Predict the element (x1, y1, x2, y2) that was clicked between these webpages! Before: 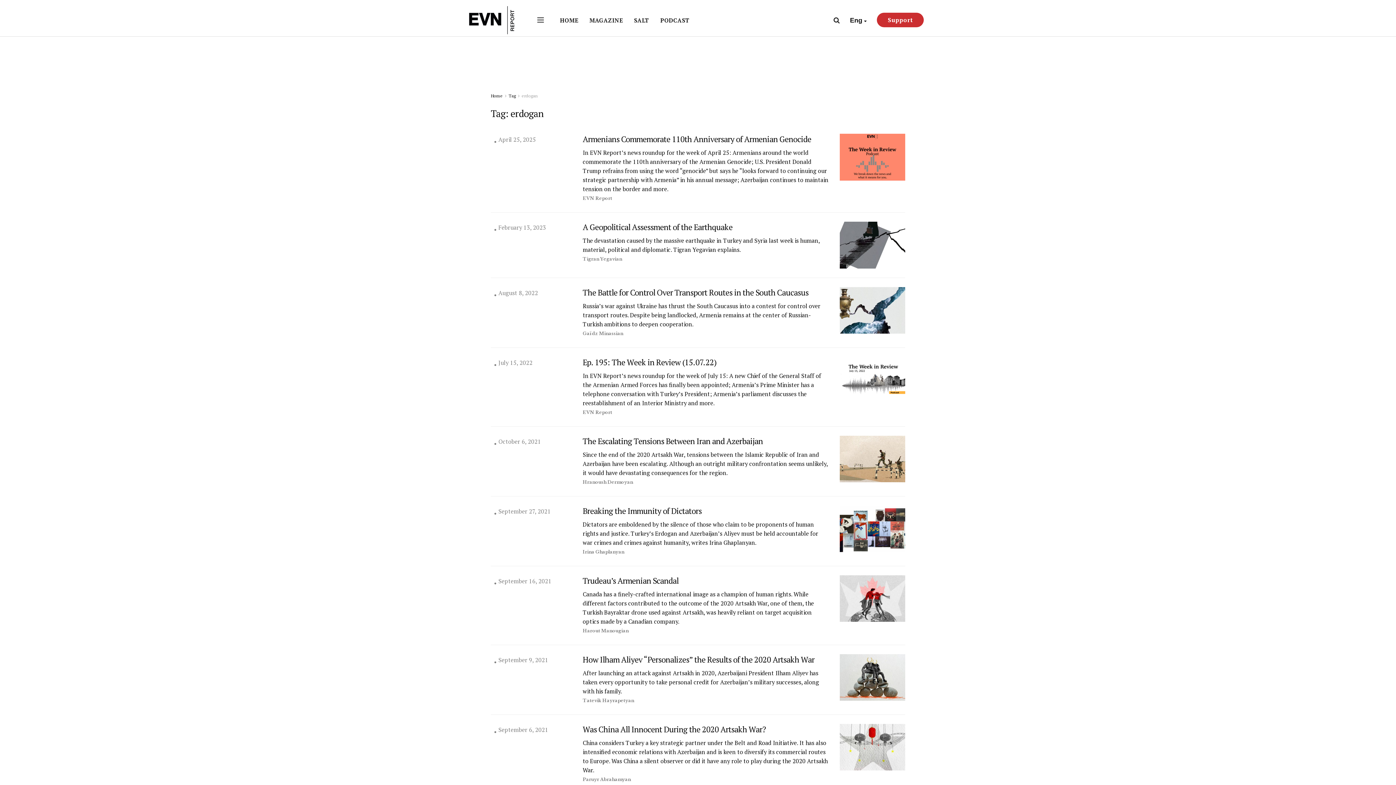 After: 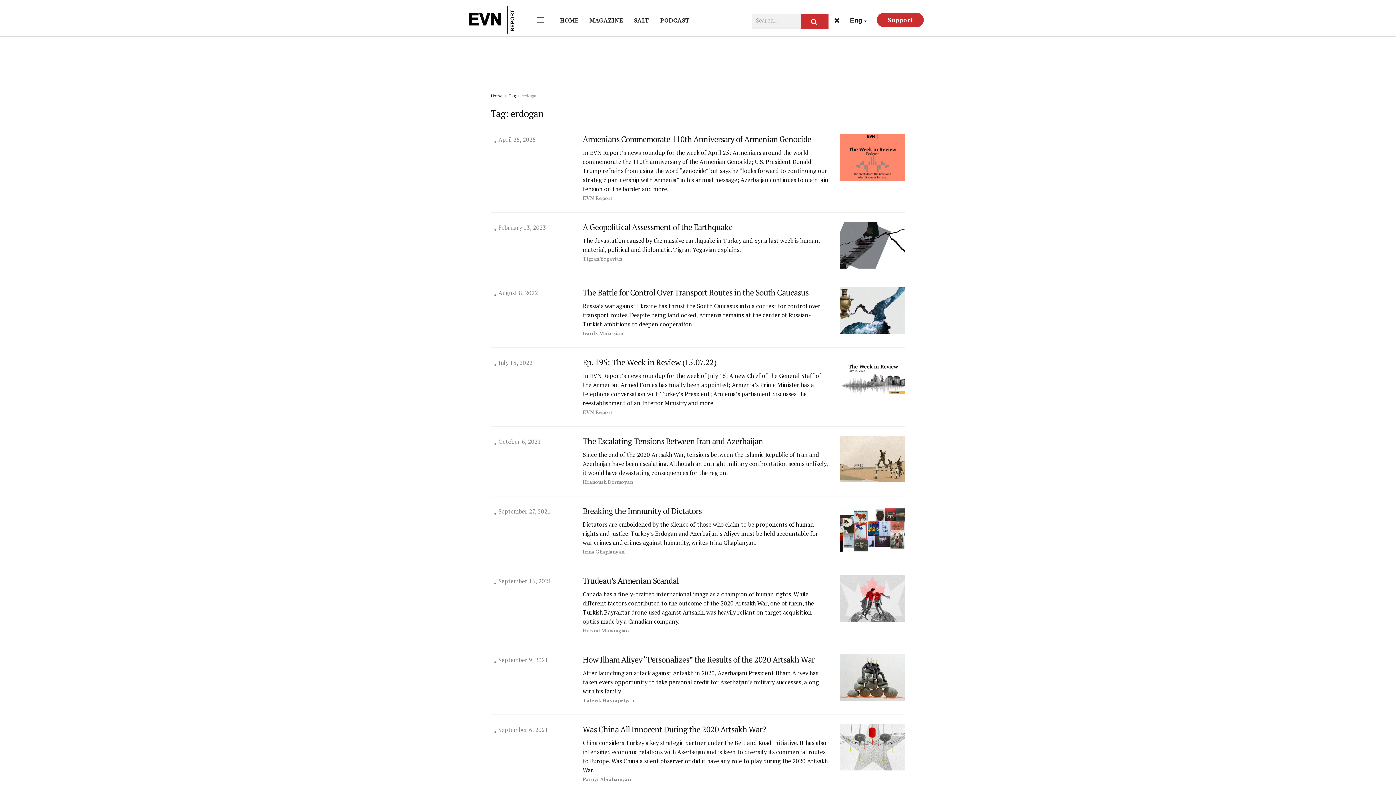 Action: bbox: (833, 10, 840, 29)